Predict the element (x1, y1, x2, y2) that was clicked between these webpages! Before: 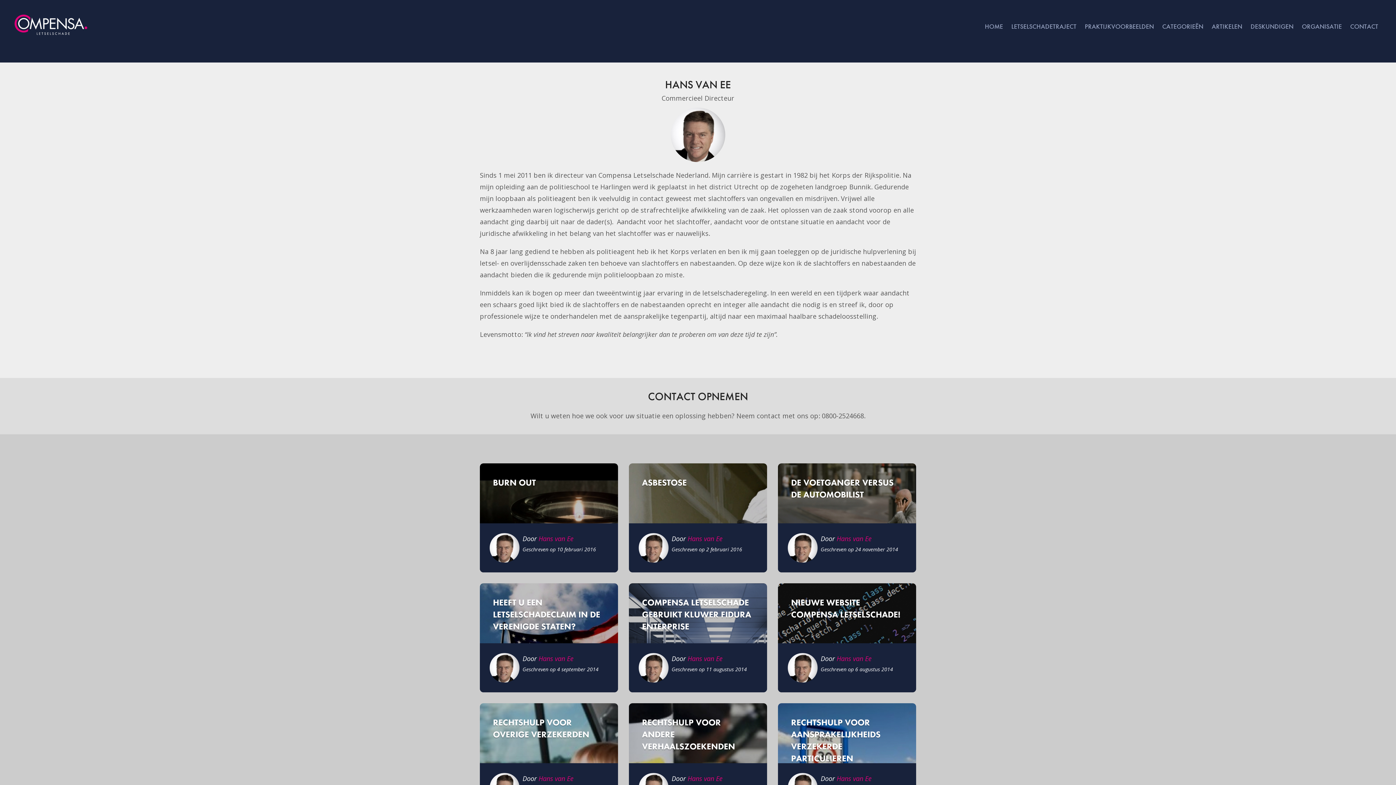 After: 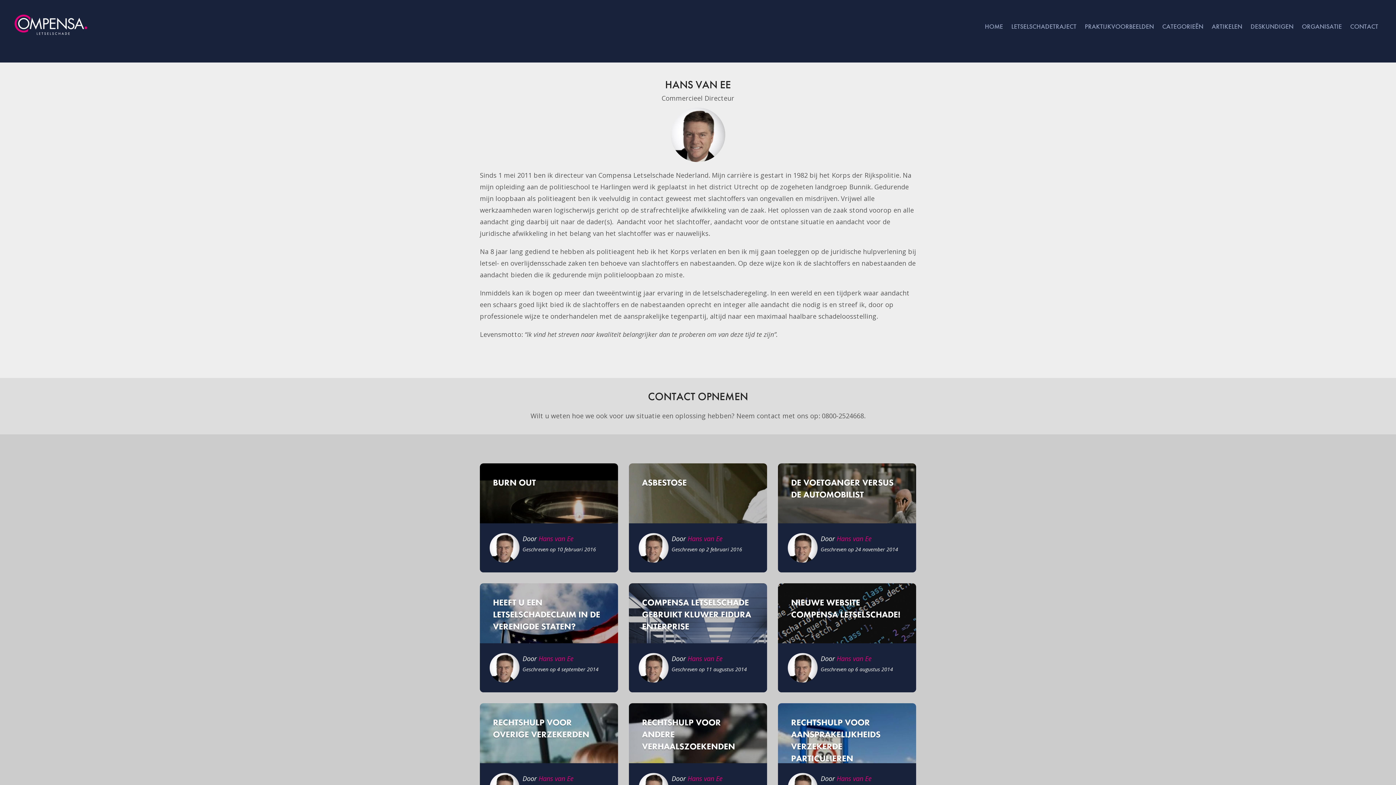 Action: label: Hans van Ee bbox: (538, 534, 573, 543)